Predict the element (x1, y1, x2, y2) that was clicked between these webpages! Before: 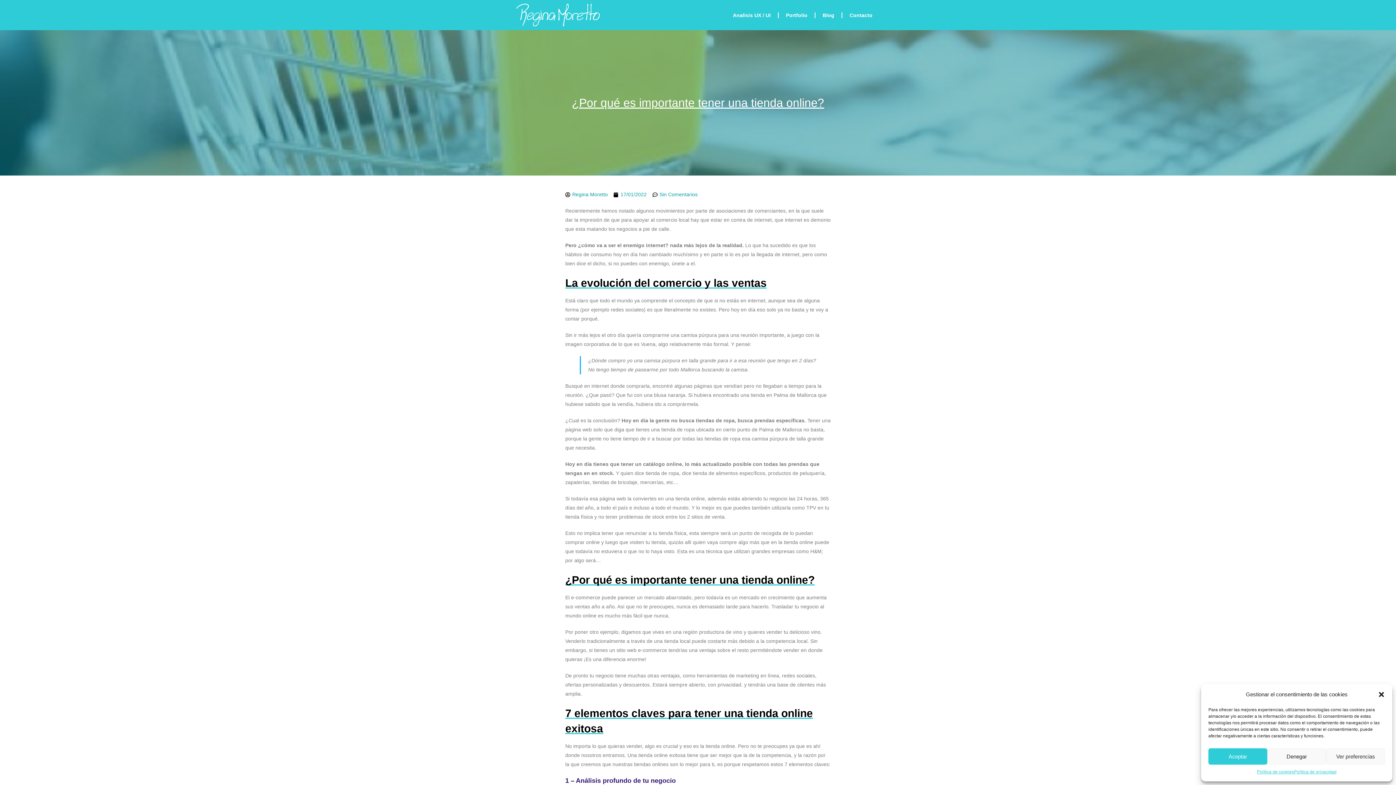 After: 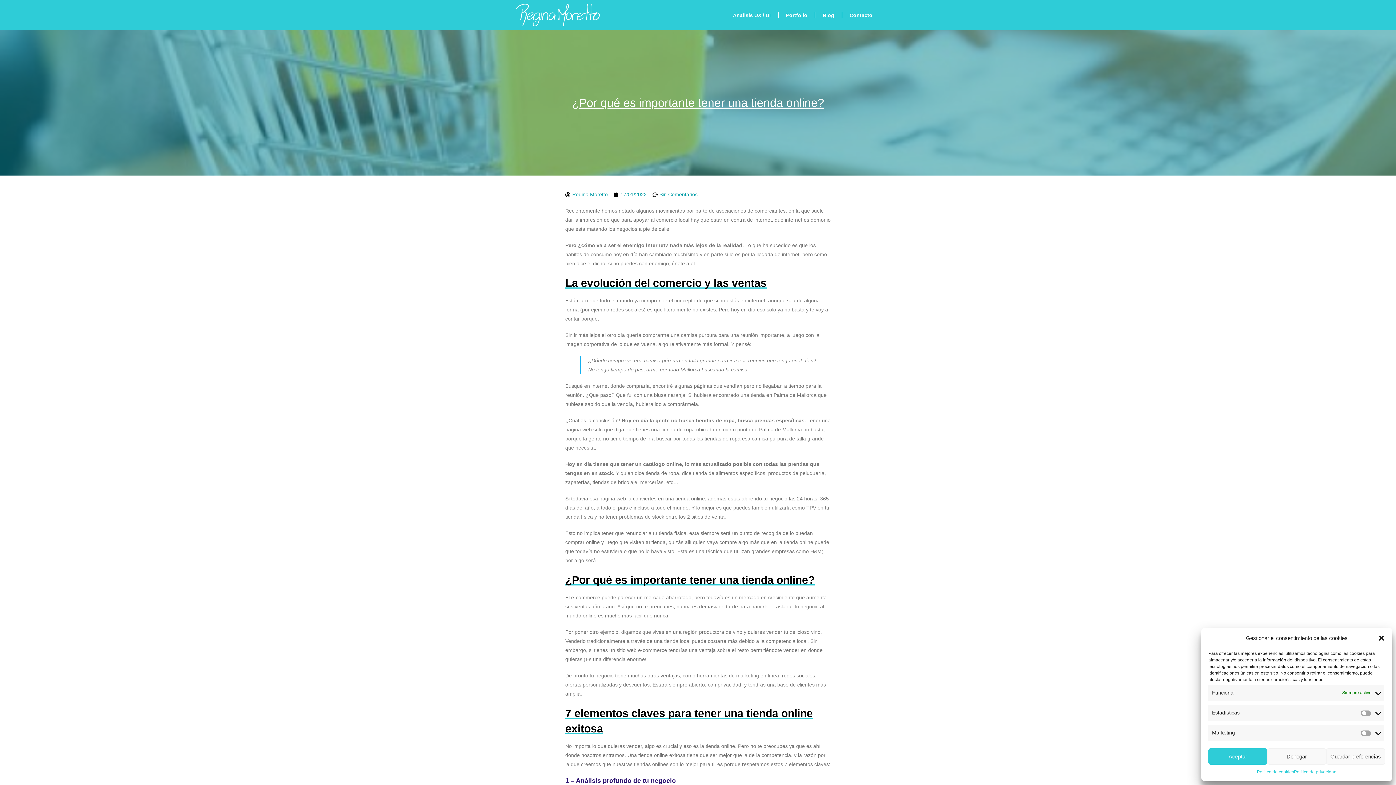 Action: label: Ver preferencias bbox: (1326, 748, 1385, 765)